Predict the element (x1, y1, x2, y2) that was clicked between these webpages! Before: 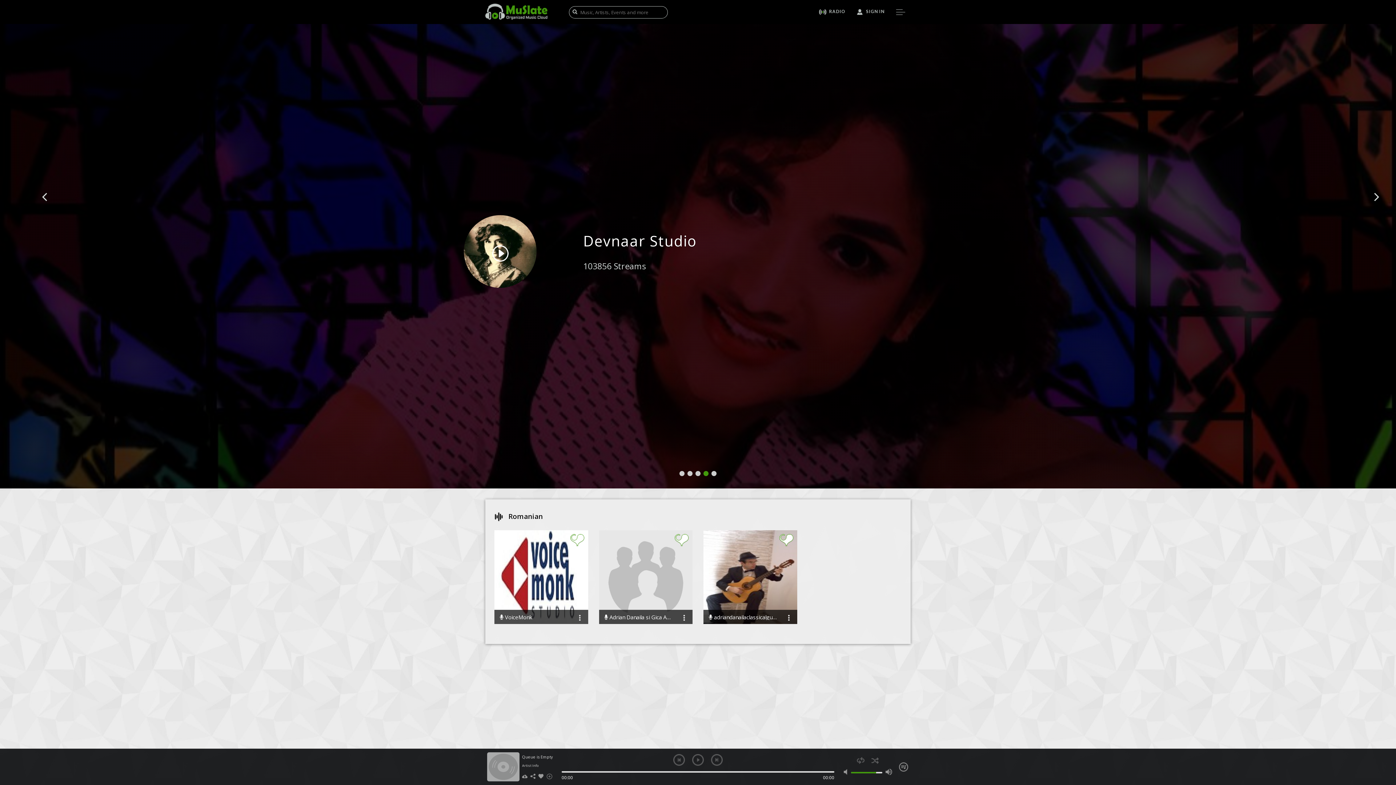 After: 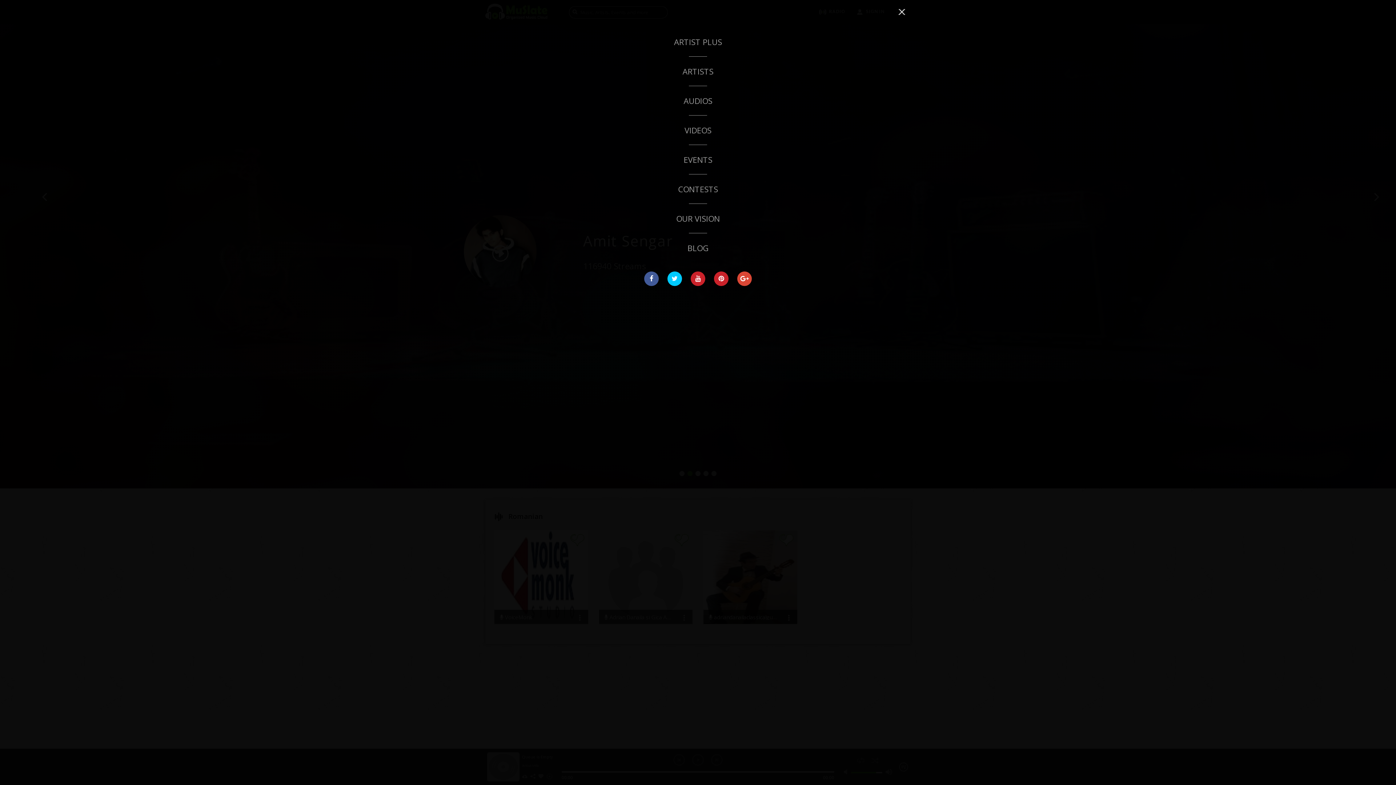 Action: bbox: (896, 9, 905, 14) label:  